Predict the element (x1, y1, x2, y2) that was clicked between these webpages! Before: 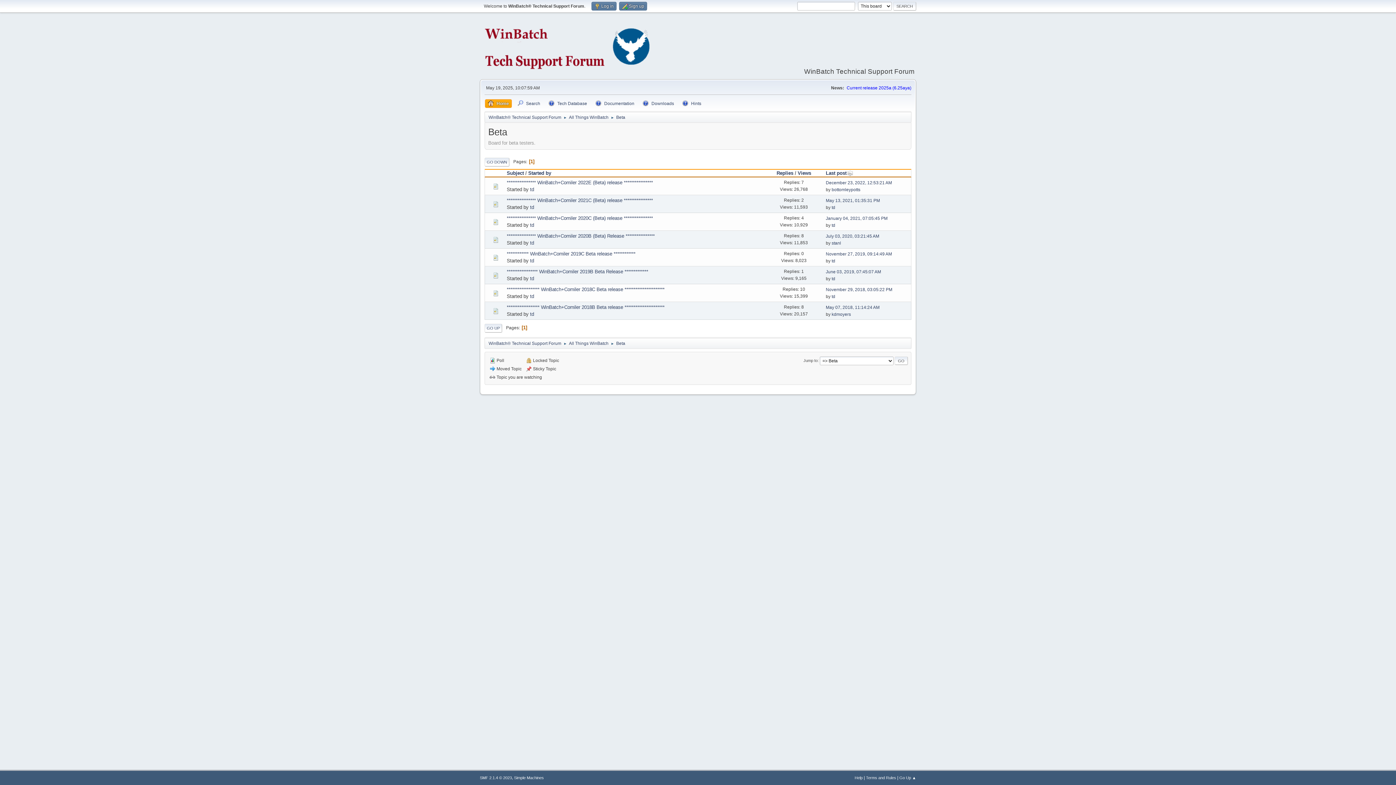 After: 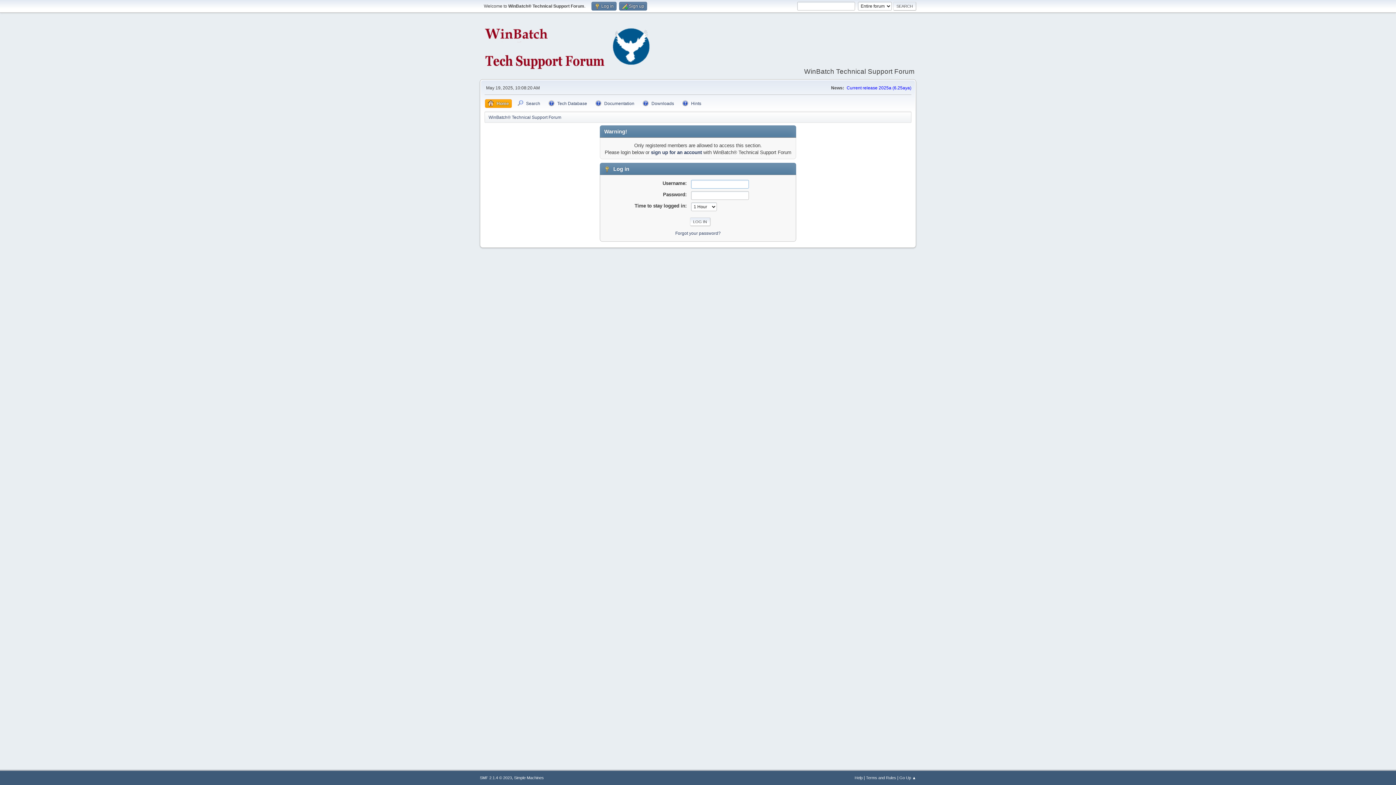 Action: bbox: (831, 205, 835, 210) label: td